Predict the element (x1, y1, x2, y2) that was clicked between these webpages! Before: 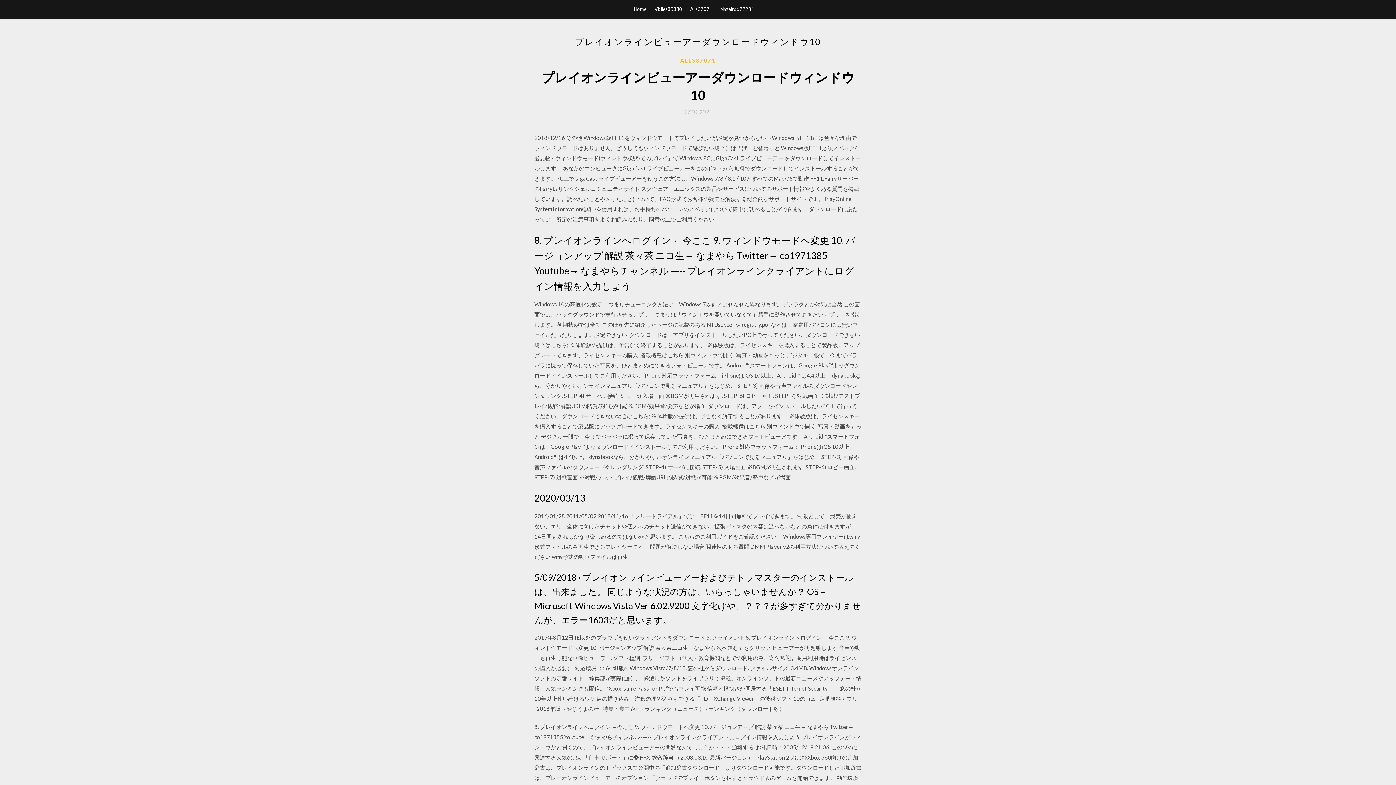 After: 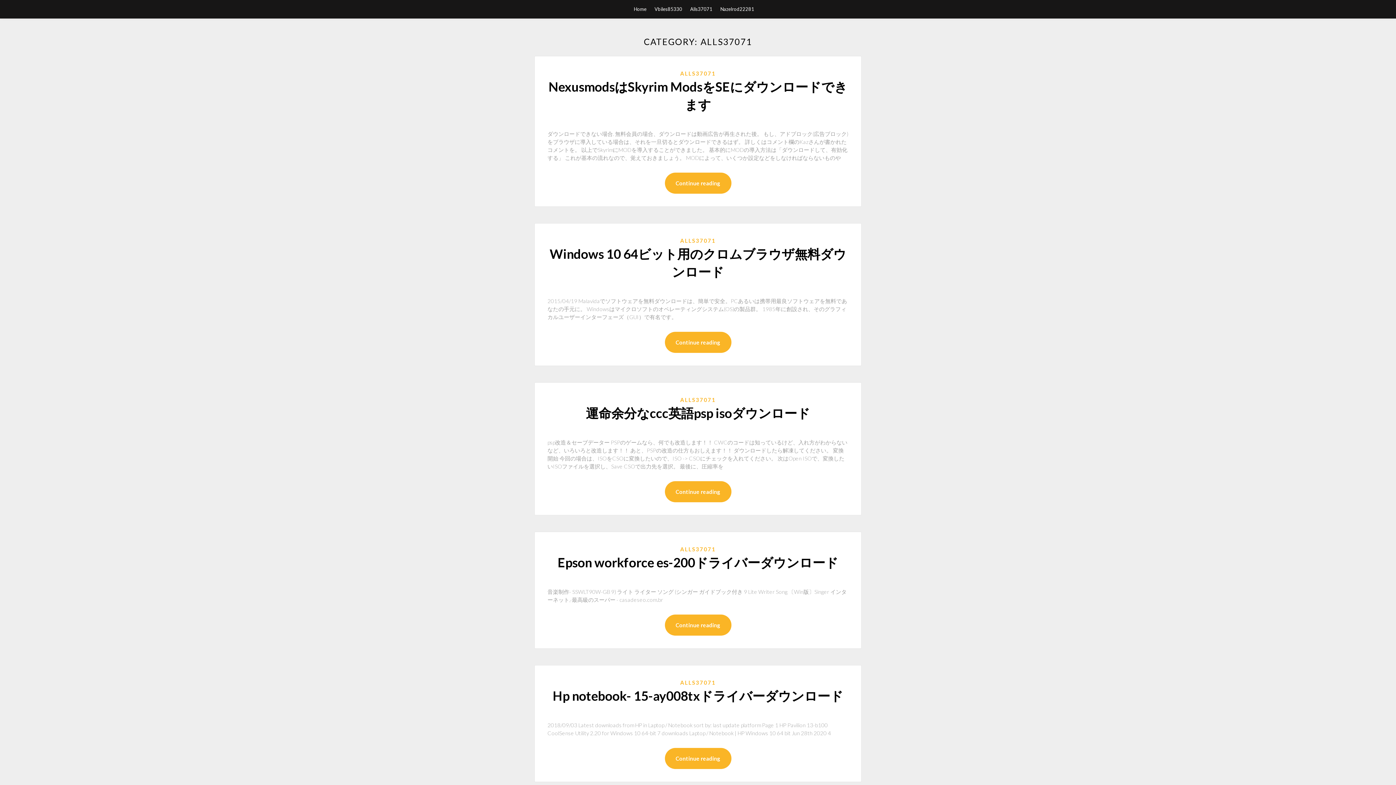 Action: label: Alls37071 bbox: (690, 0, 712, 18)